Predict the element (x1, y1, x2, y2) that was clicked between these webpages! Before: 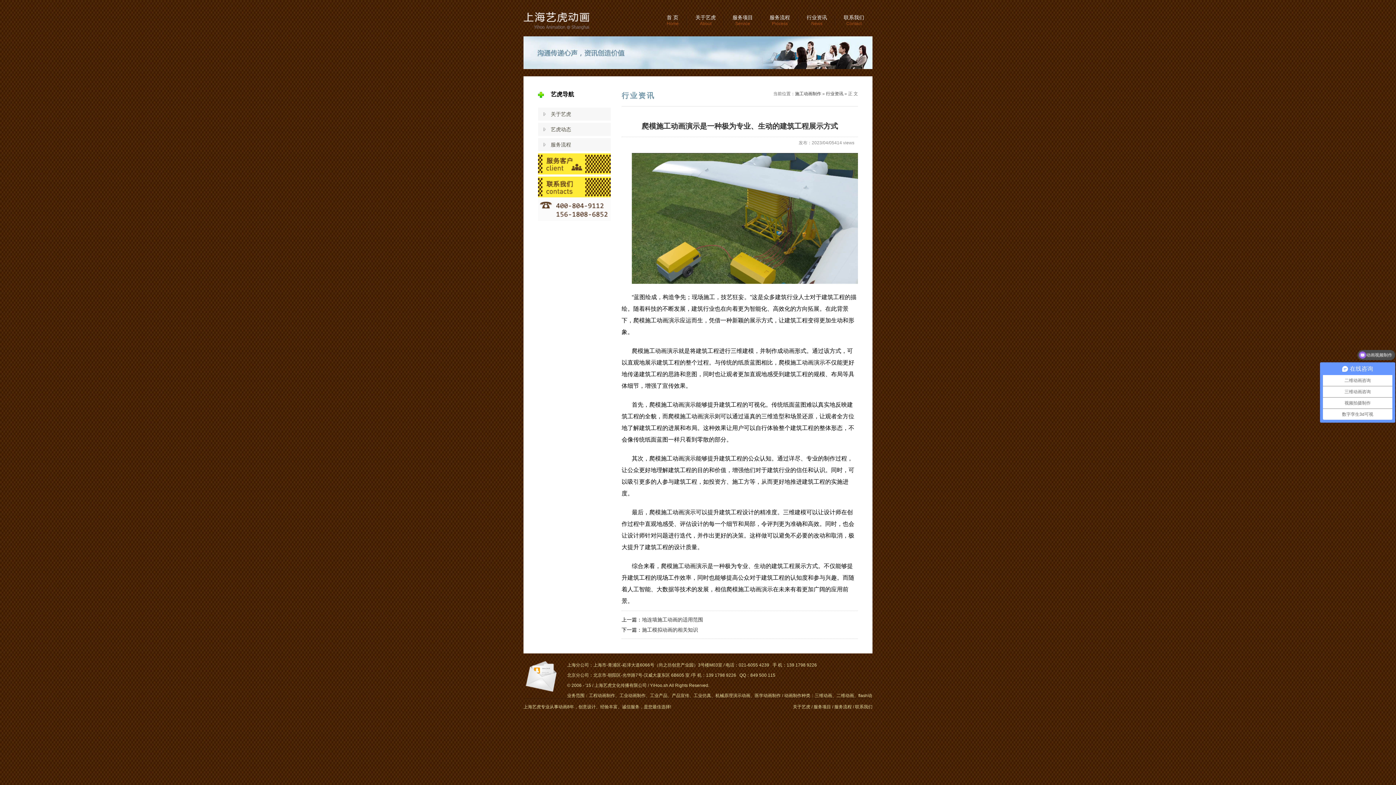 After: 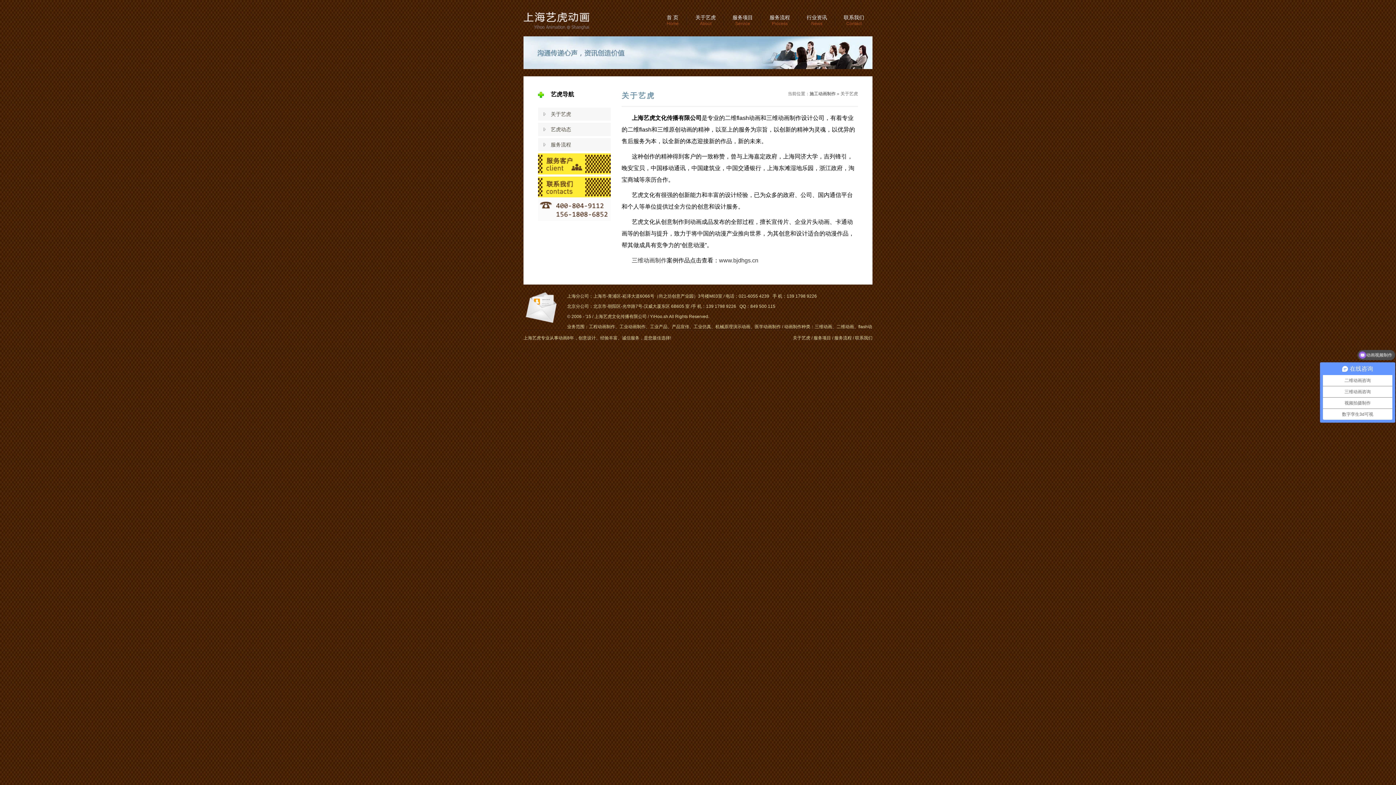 Action: bbox: (538, 107, 610, 120) label: 关于艺虎